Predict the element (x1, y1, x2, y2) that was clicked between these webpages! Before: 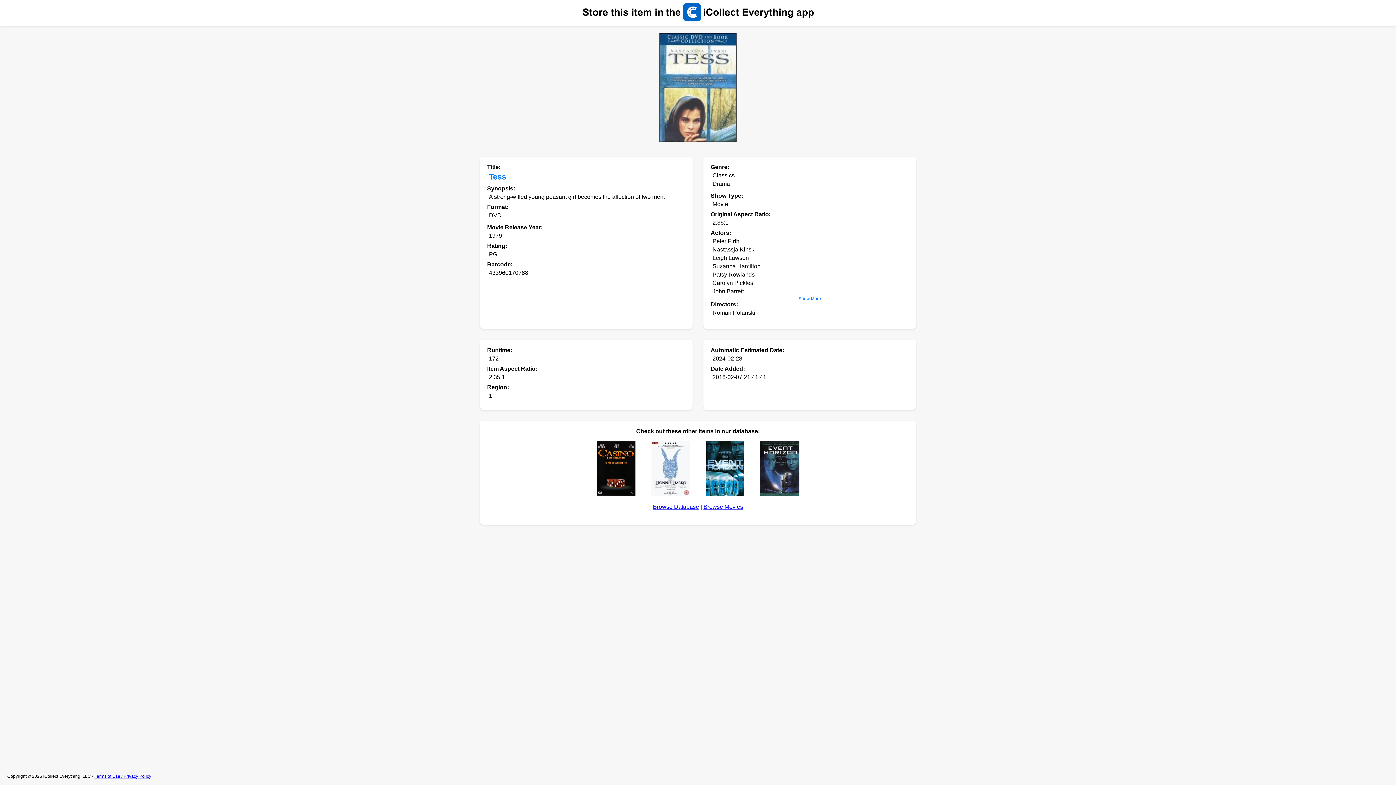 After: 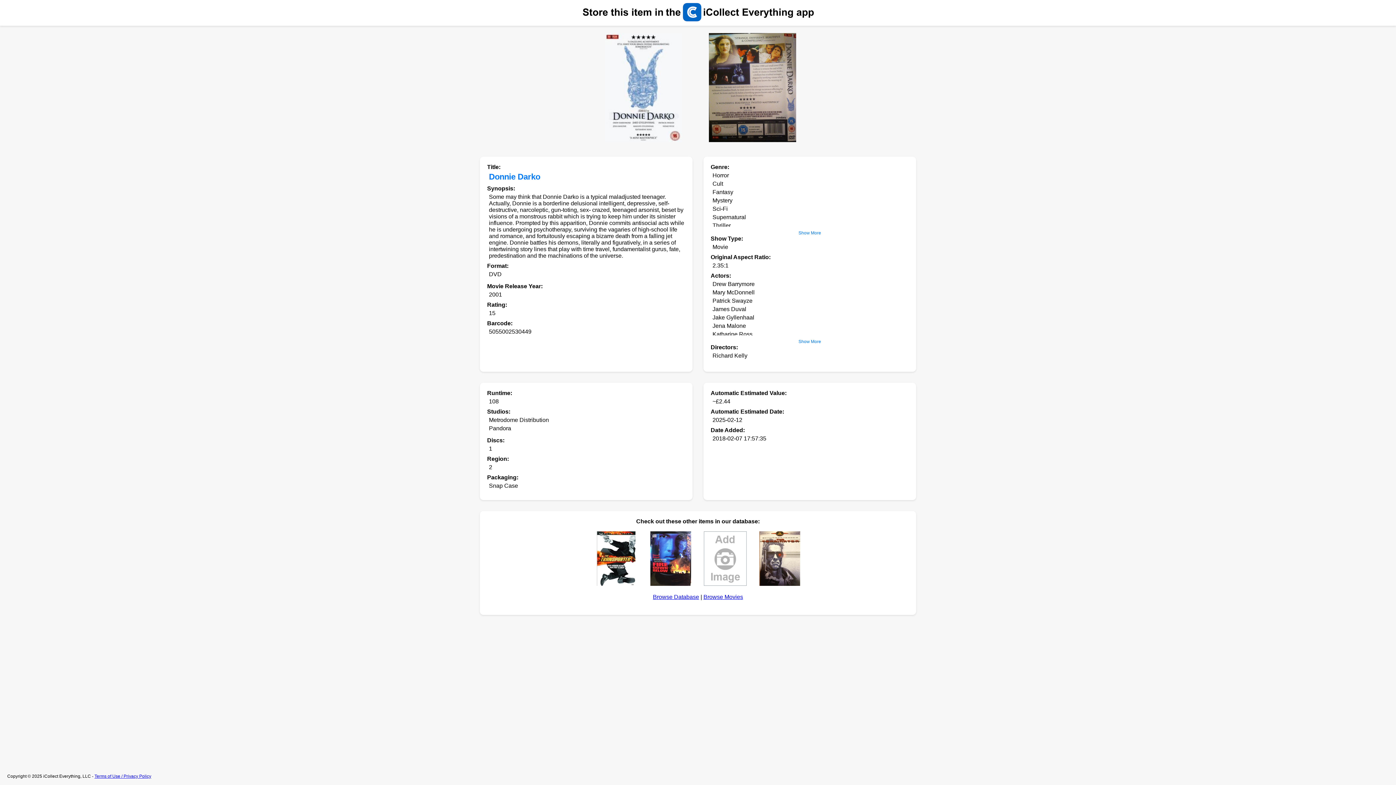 Action: bbox: (651, 441, 690, 497)